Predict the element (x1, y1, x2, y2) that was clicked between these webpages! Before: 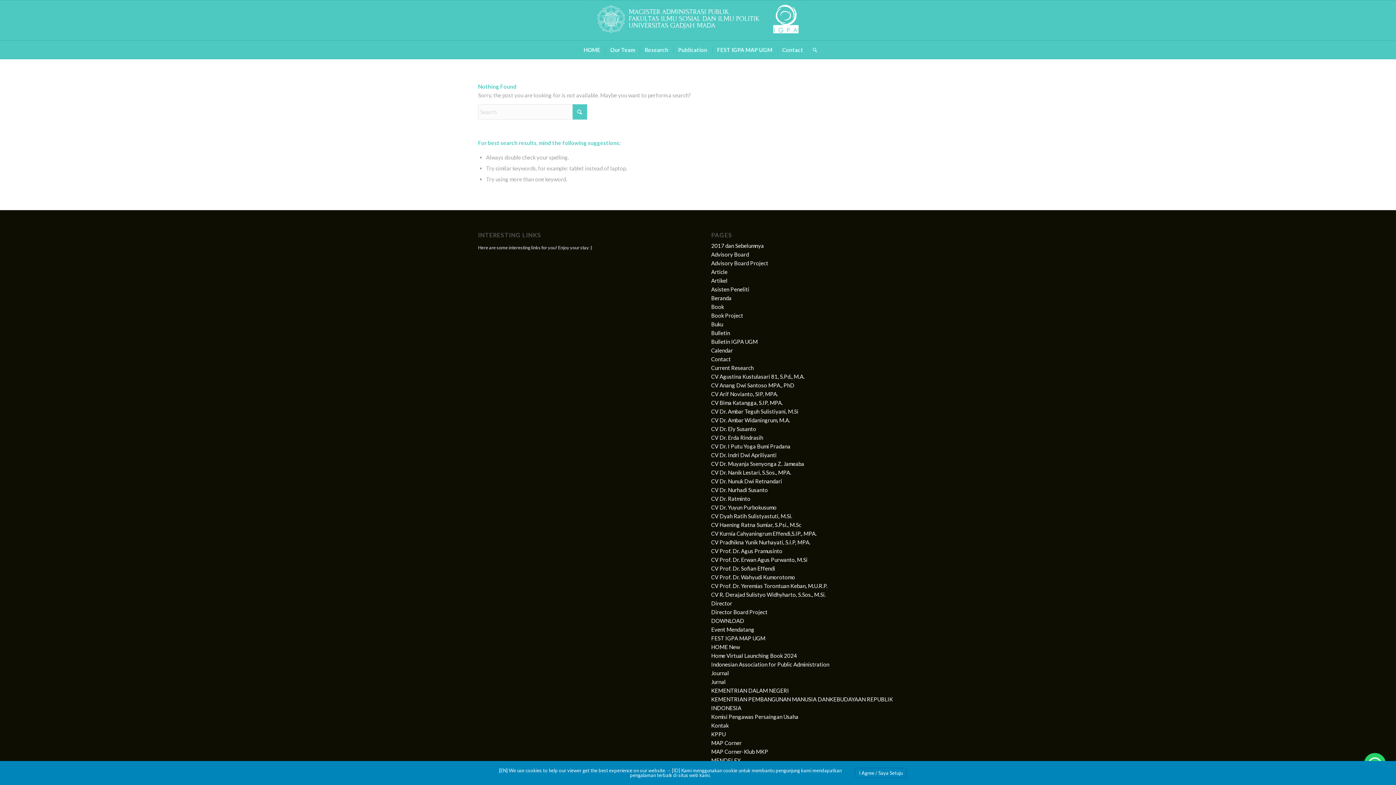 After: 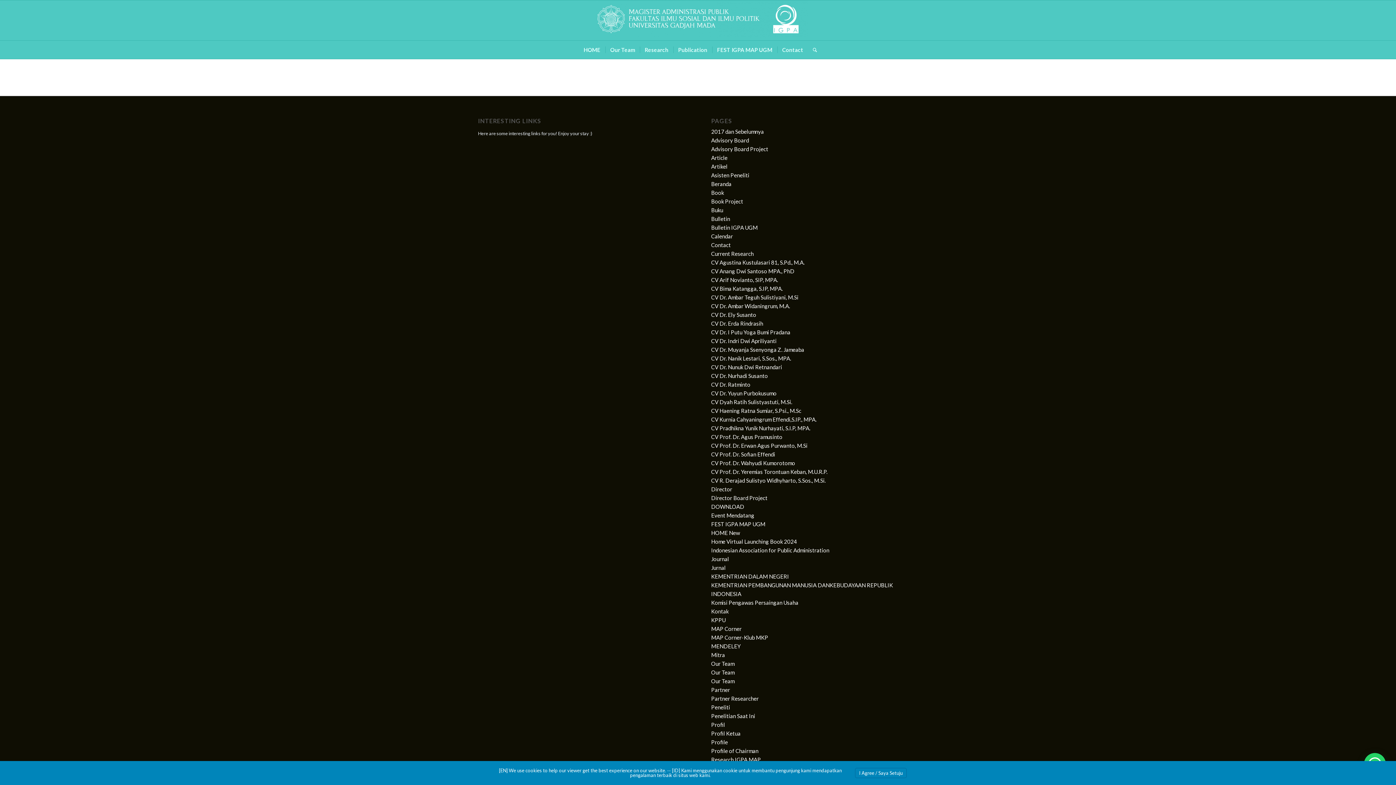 Action: label: DOWNLOAD bbox: (711, 617, 744, 624)